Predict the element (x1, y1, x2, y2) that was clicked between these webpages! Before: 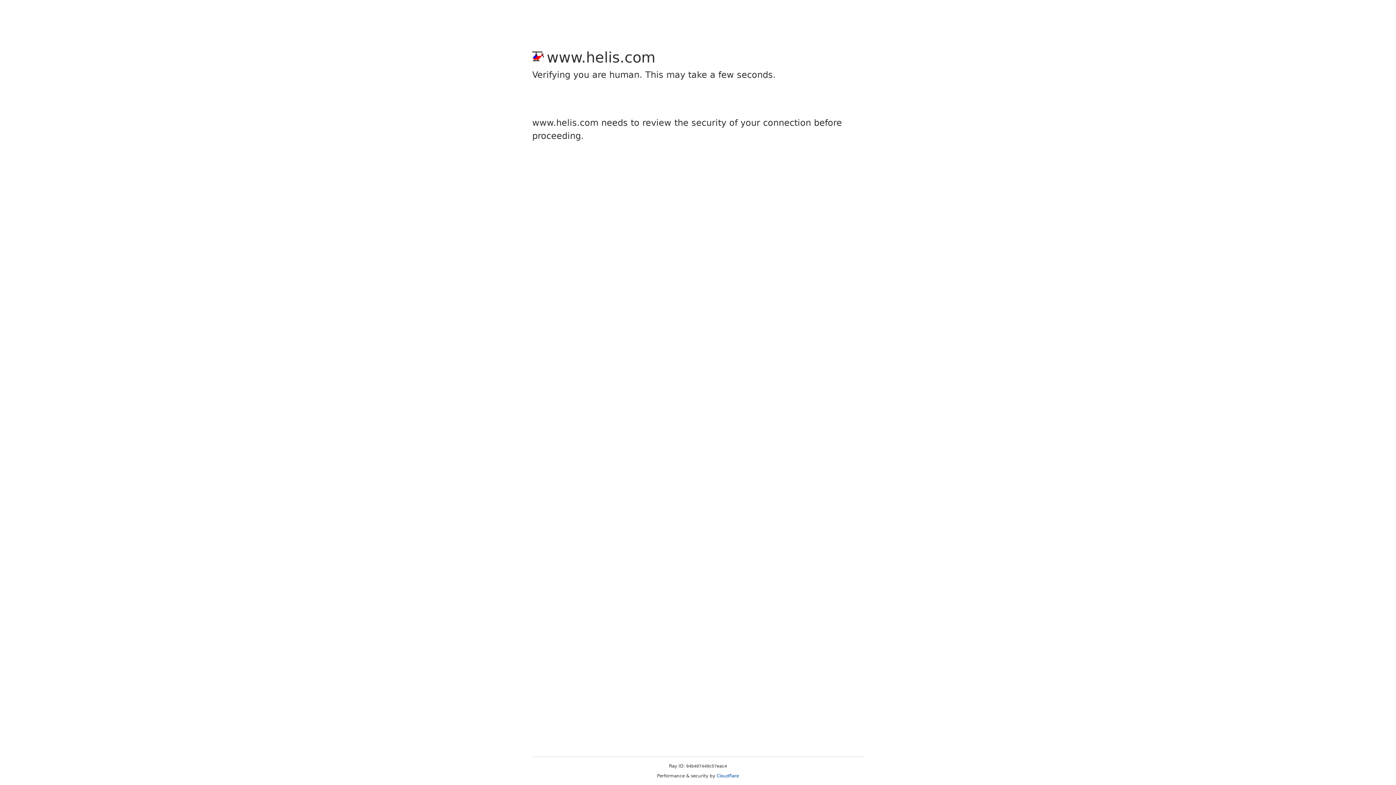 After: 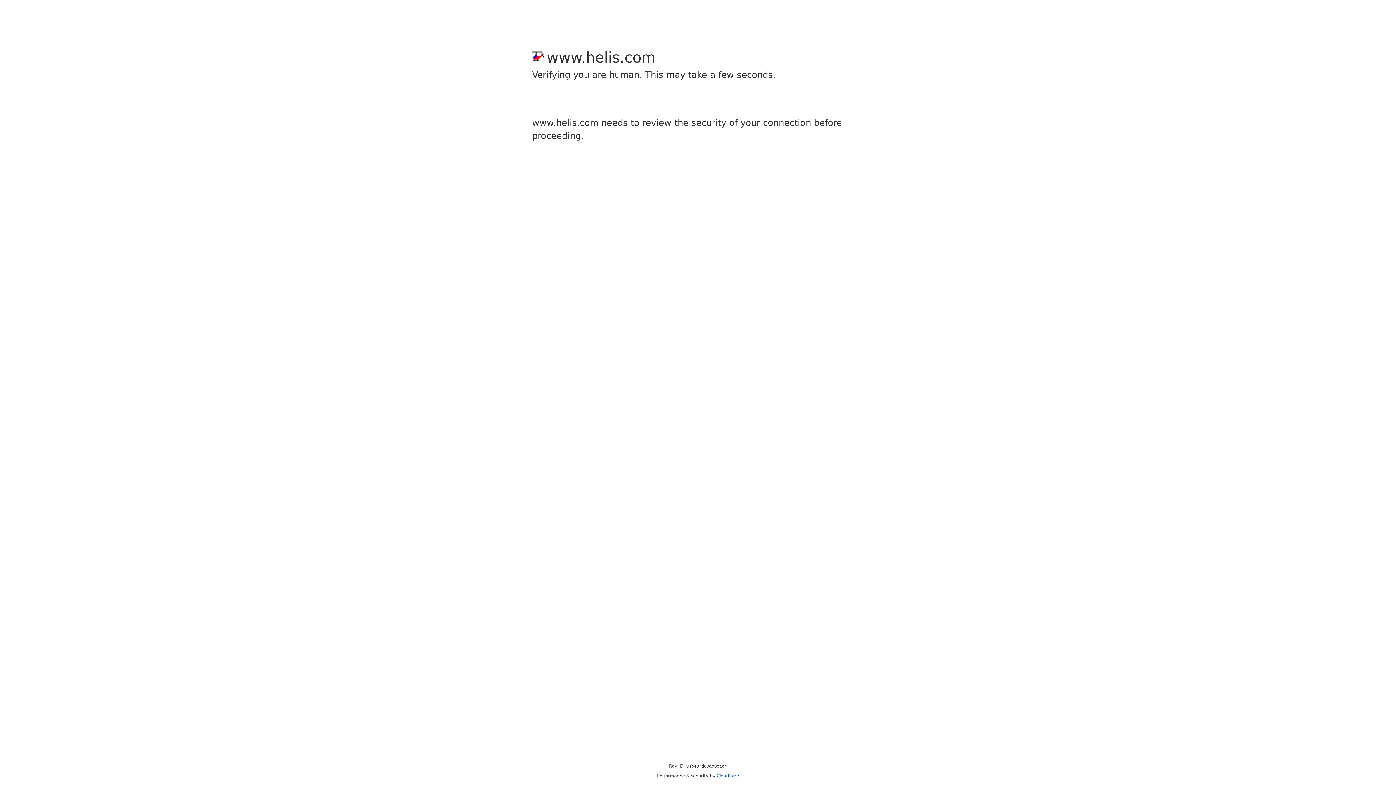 Action: bbox: (716, 773, 739, 778) label: Cloudflare